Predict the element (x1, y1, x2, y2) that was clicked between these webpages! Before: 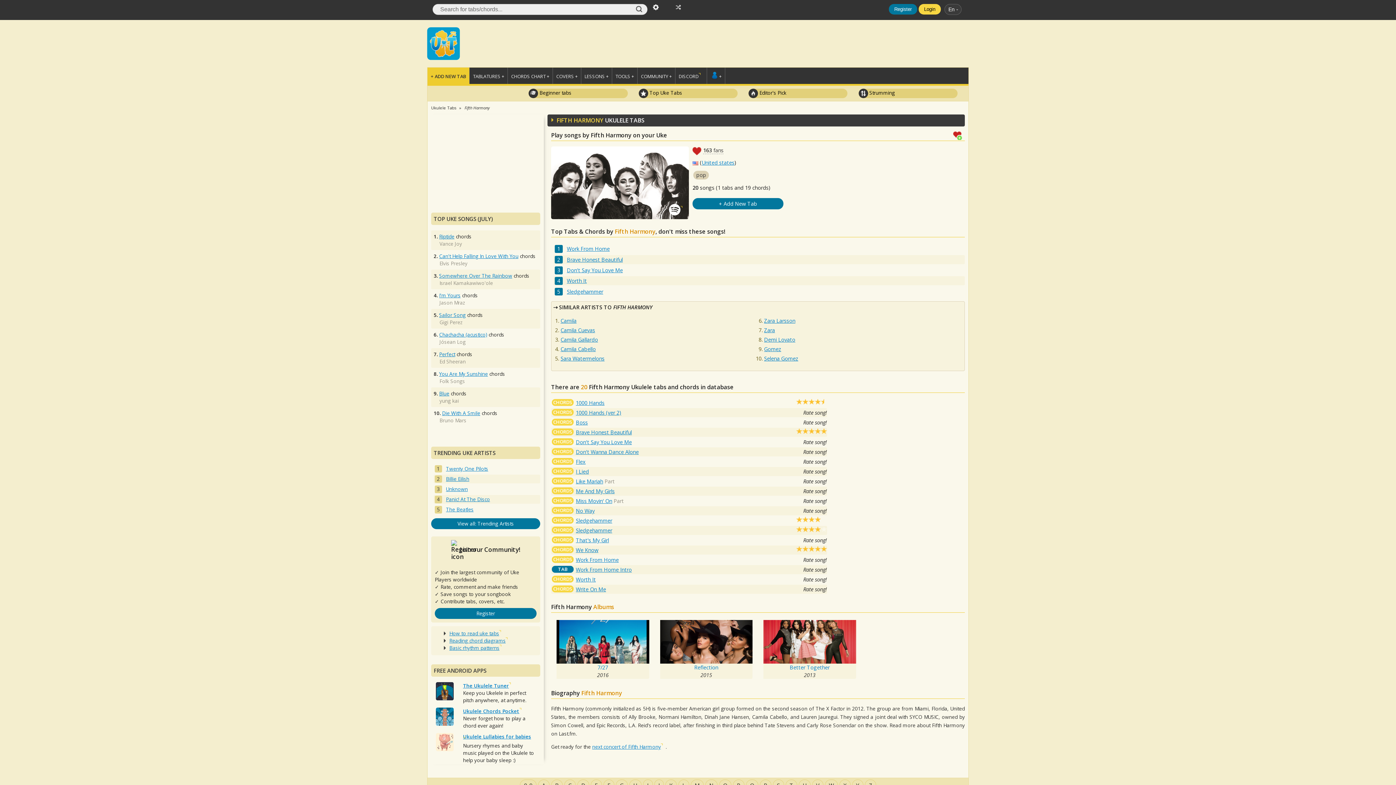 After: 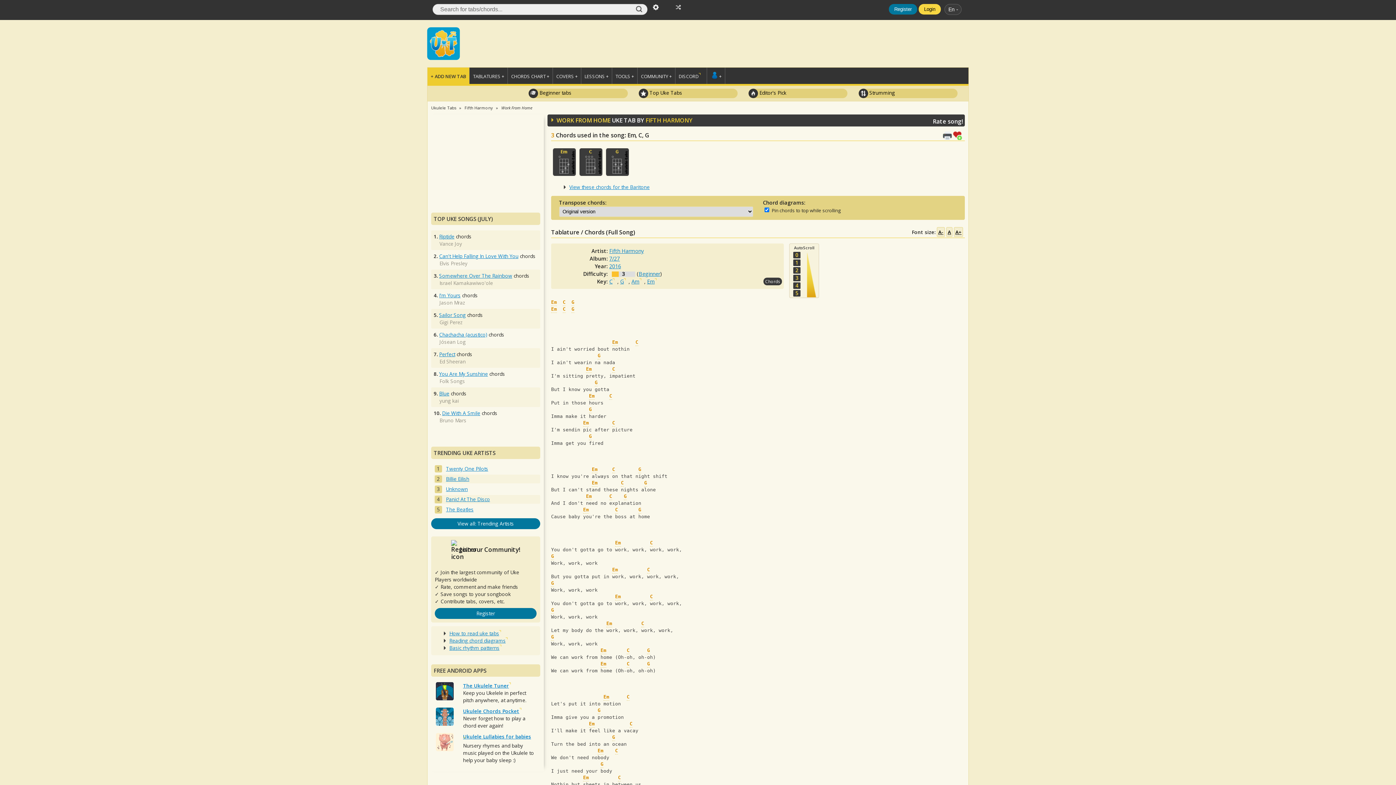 Action: label: Work From Home bbox: (553, 244, 965, 253)